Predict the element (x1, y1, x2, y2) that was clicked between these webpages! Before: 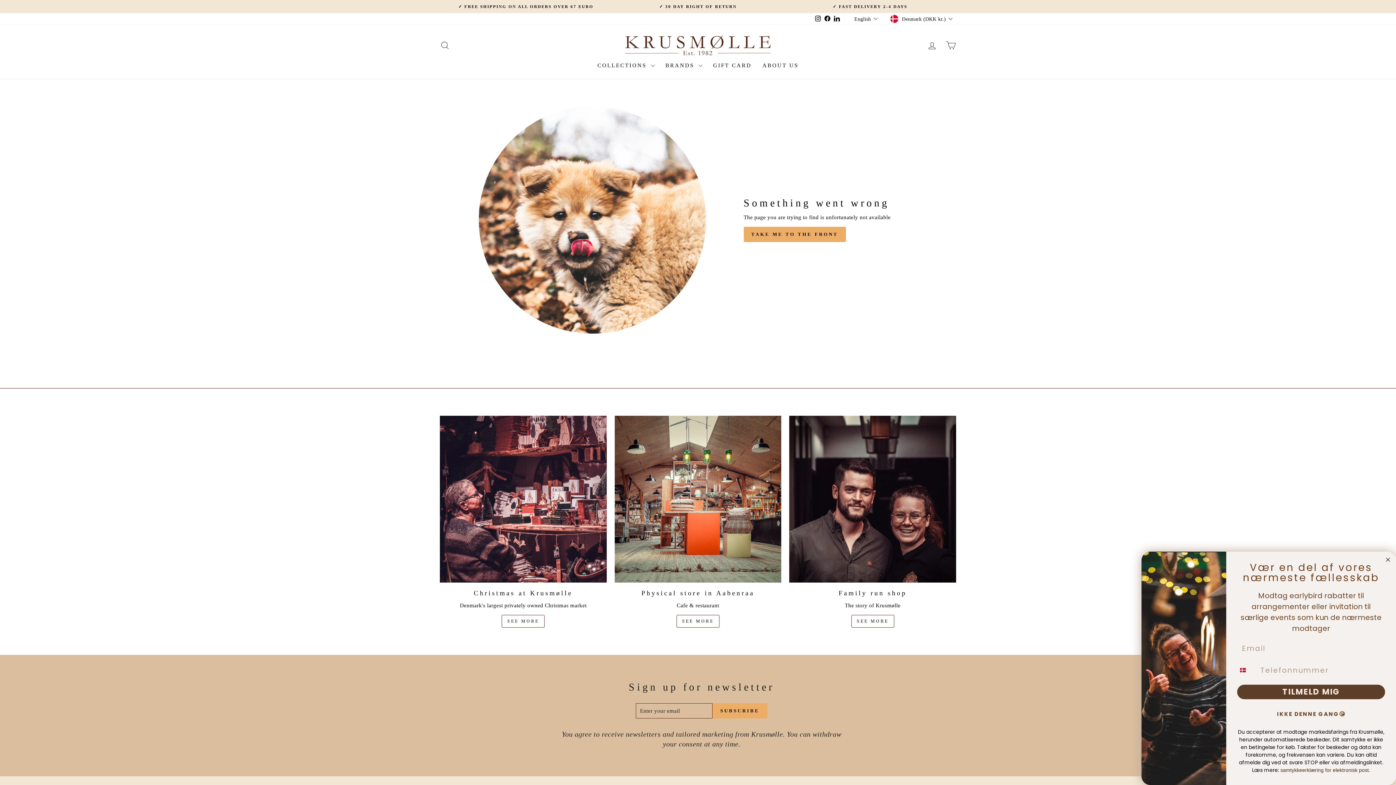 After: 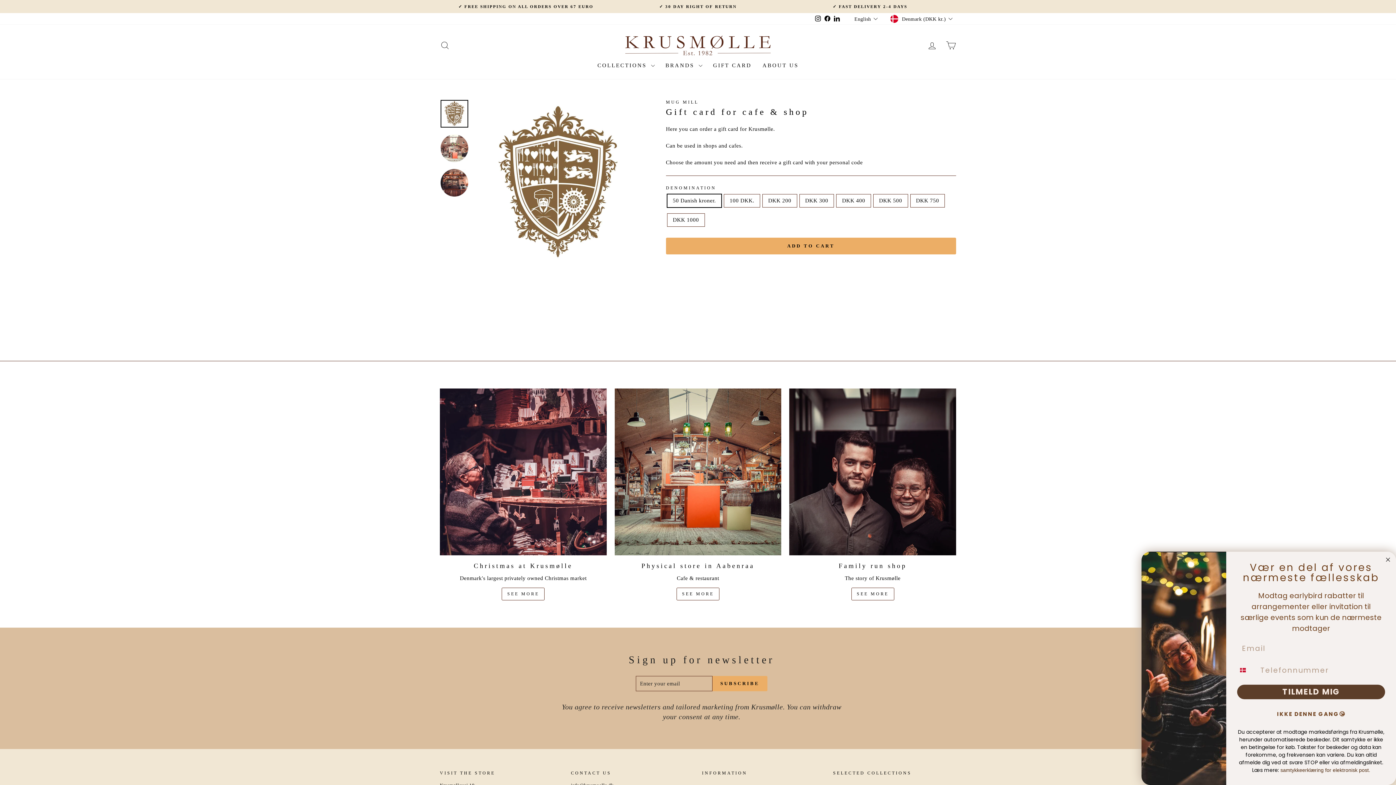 Action: bbox: (707, 59, 757, 72) label: GIFT CARD